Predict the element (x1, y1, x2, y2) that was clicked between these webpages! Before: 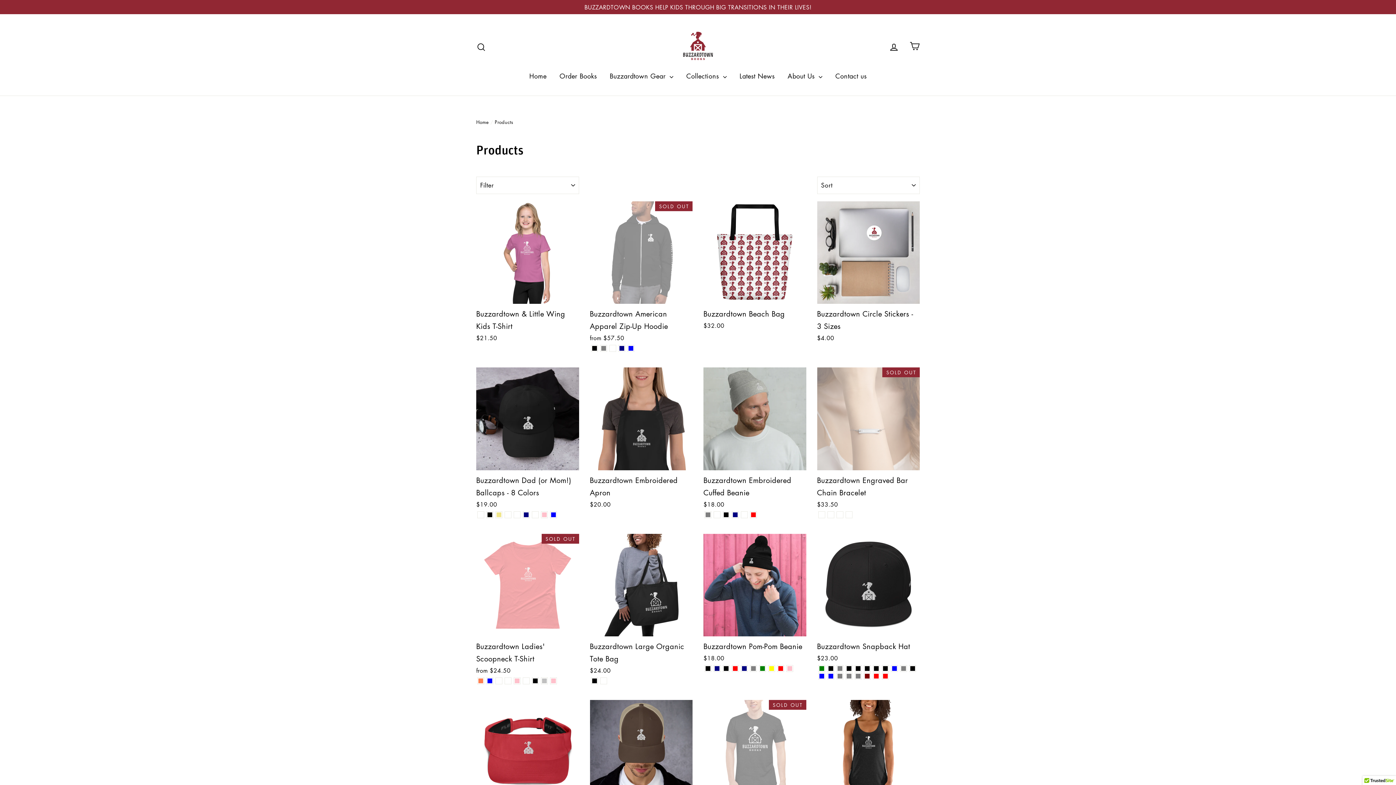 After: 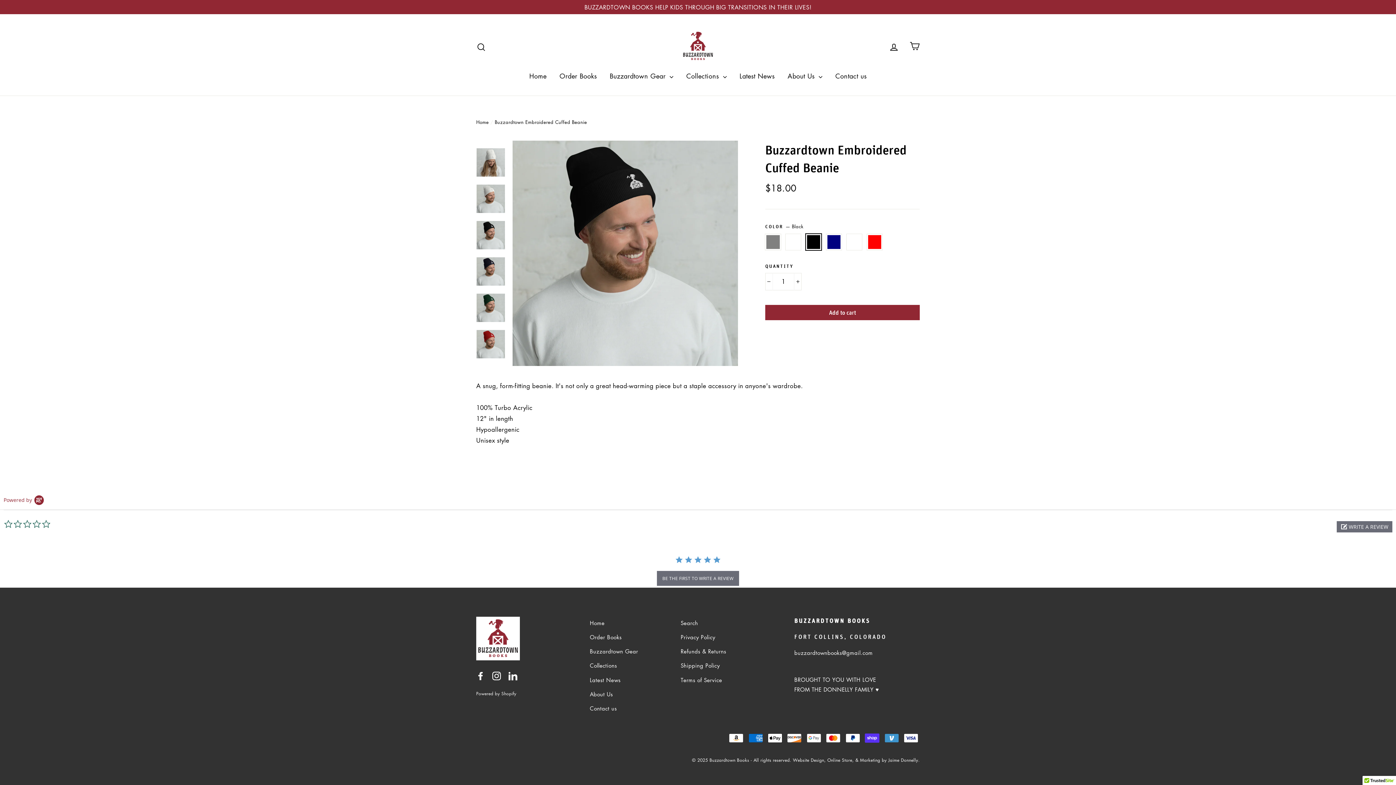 Action: bbox: (723, 511, 729, 518)